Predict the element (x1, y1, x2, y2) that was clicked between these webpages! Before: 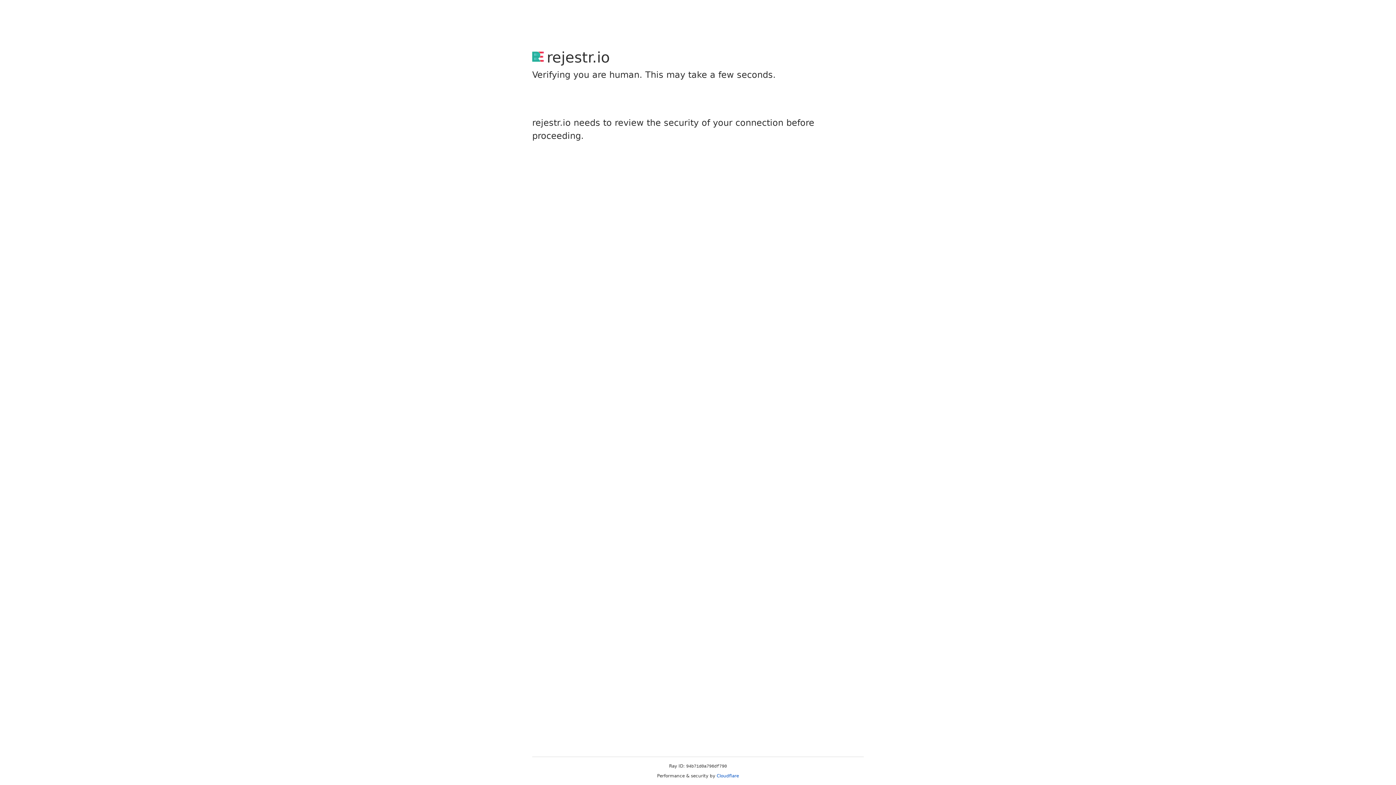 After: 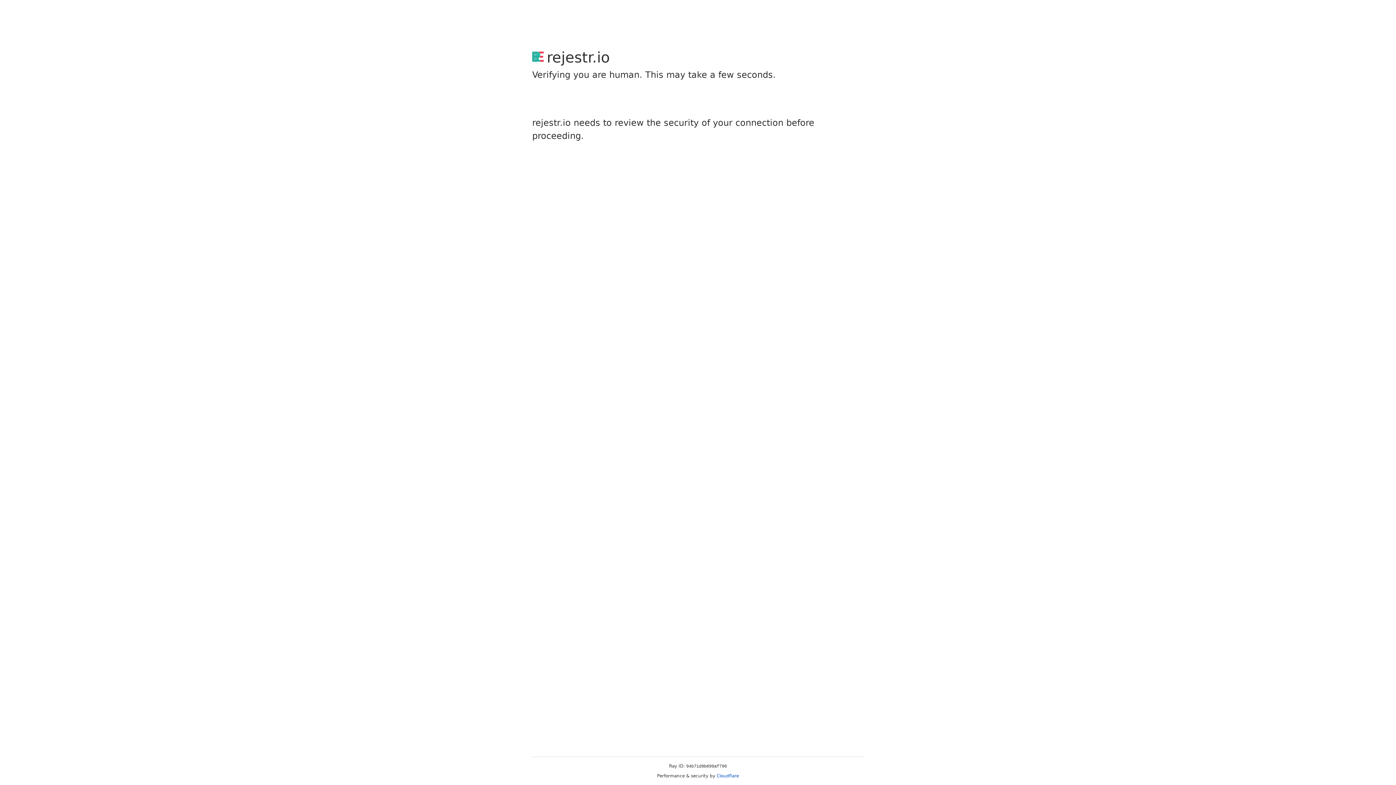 Action: bbox: (716, 773, 739, 778) label: Cloudflare